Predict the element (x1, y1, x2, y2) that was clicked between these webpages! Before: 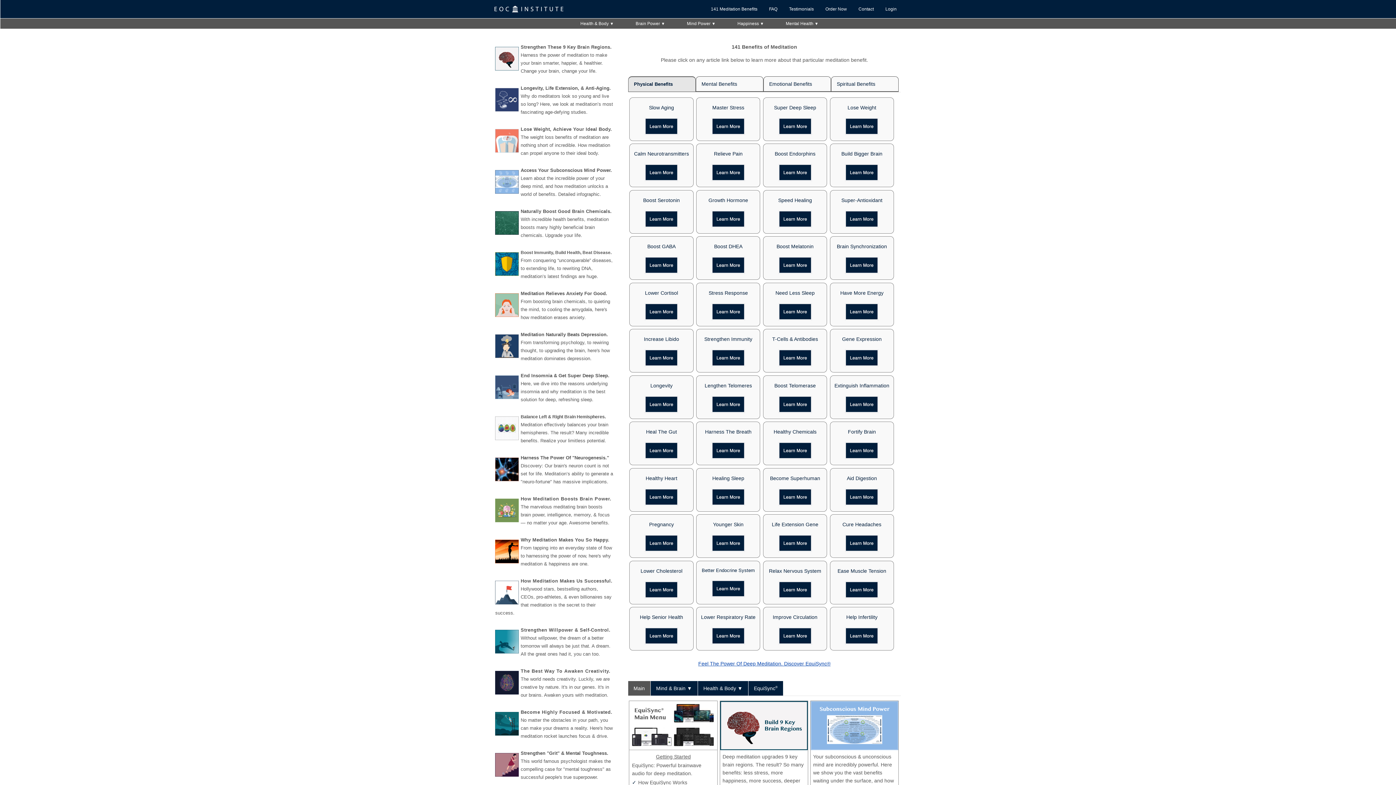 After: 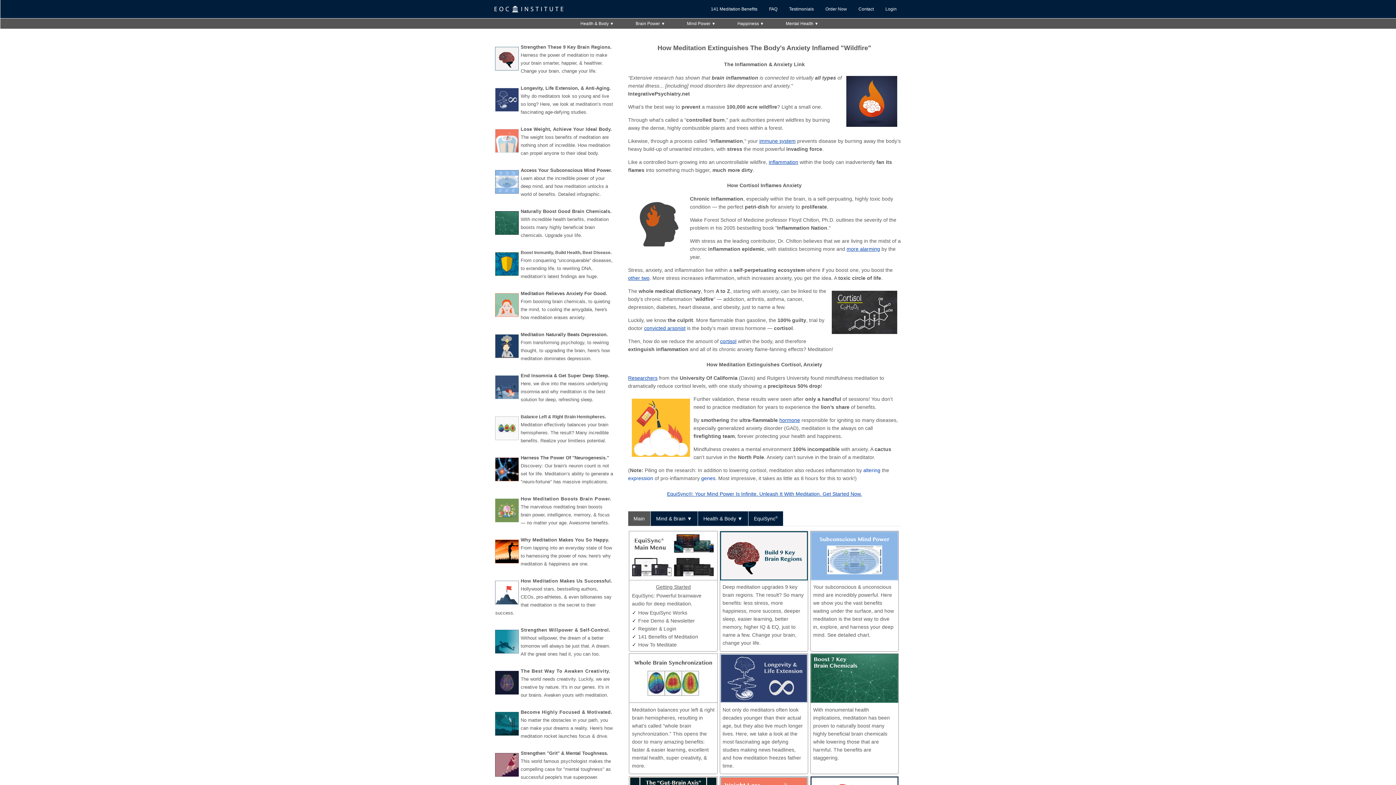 Action: bbox: (830, 379, 893, 413) label: Extinguish Inflammation